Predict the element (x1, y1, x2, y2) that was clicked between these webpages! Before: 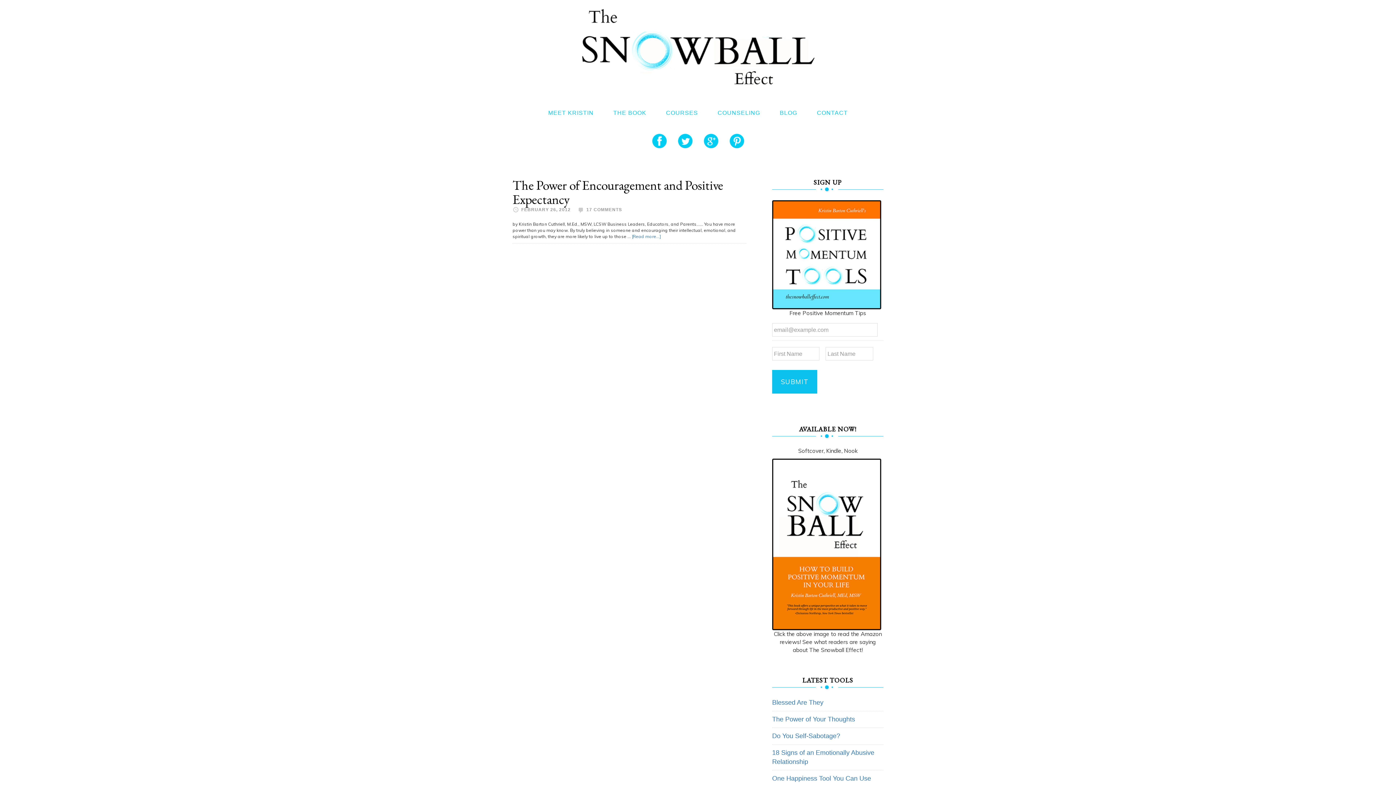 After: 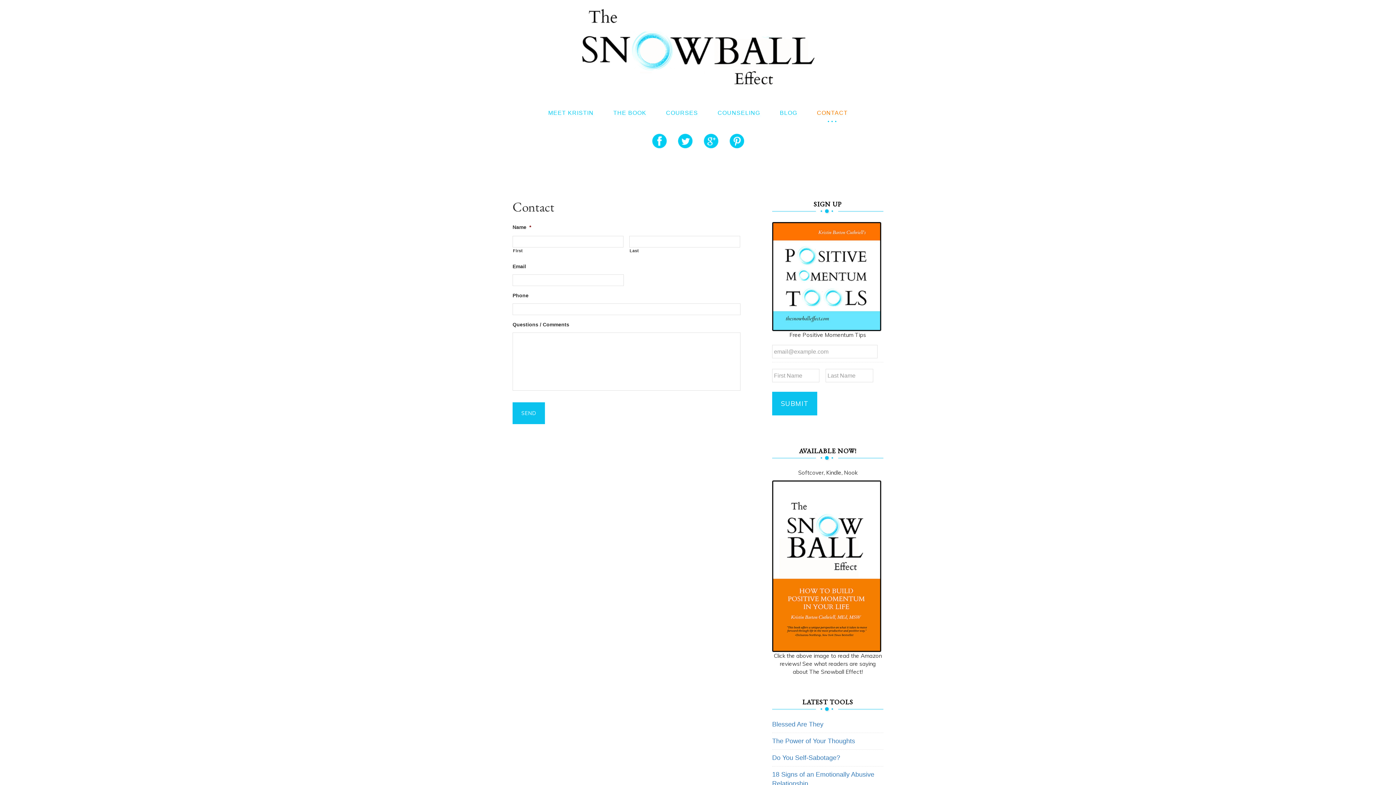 Action: label: CONTACT bbox: (808, 108, 857, 119)